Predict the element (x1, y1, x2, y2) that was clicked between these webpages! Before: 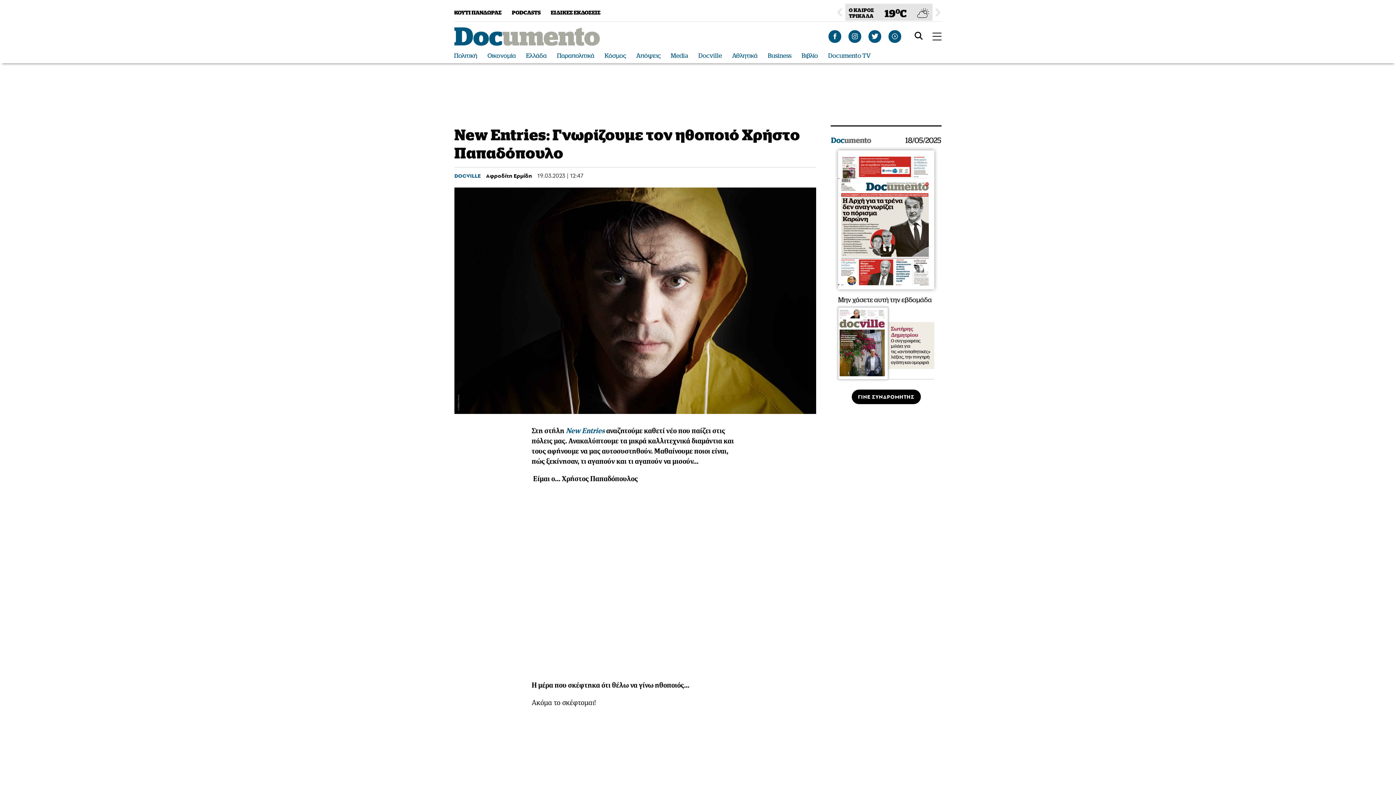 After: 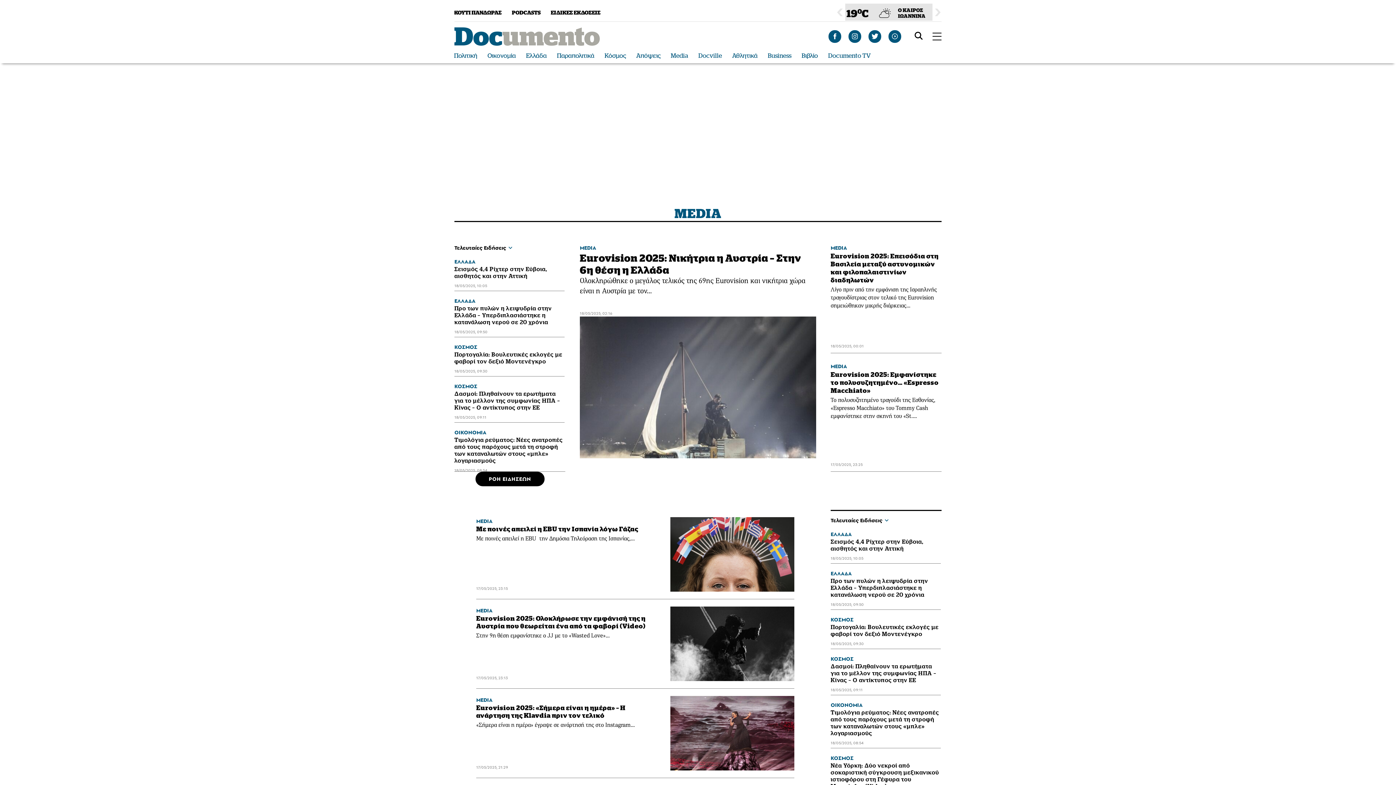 Action: bbox: (670, 52, 688, 59) label: Media